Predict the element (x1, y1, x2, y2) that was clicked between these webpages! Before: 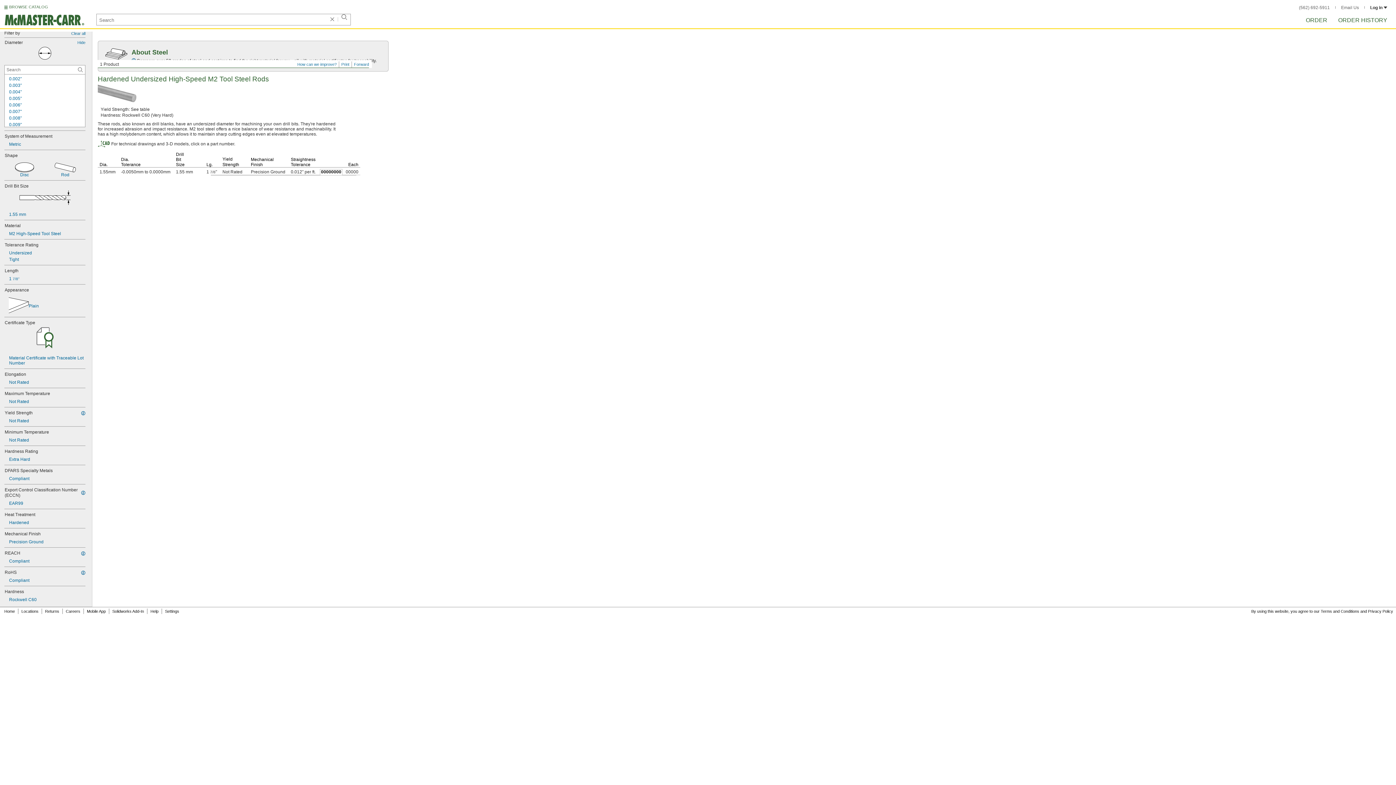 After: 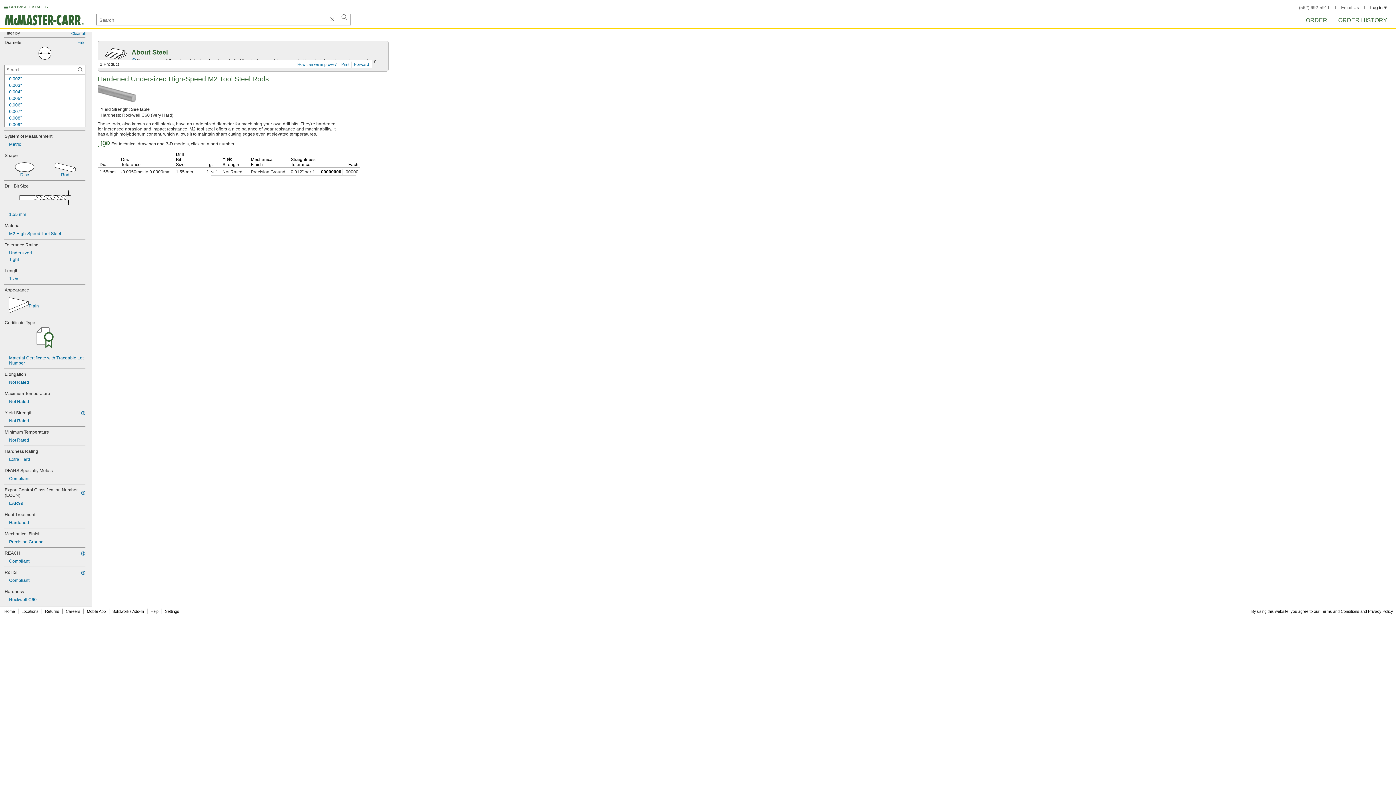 Action: label: 0.008" bbox: (4, 114, 85, 121)